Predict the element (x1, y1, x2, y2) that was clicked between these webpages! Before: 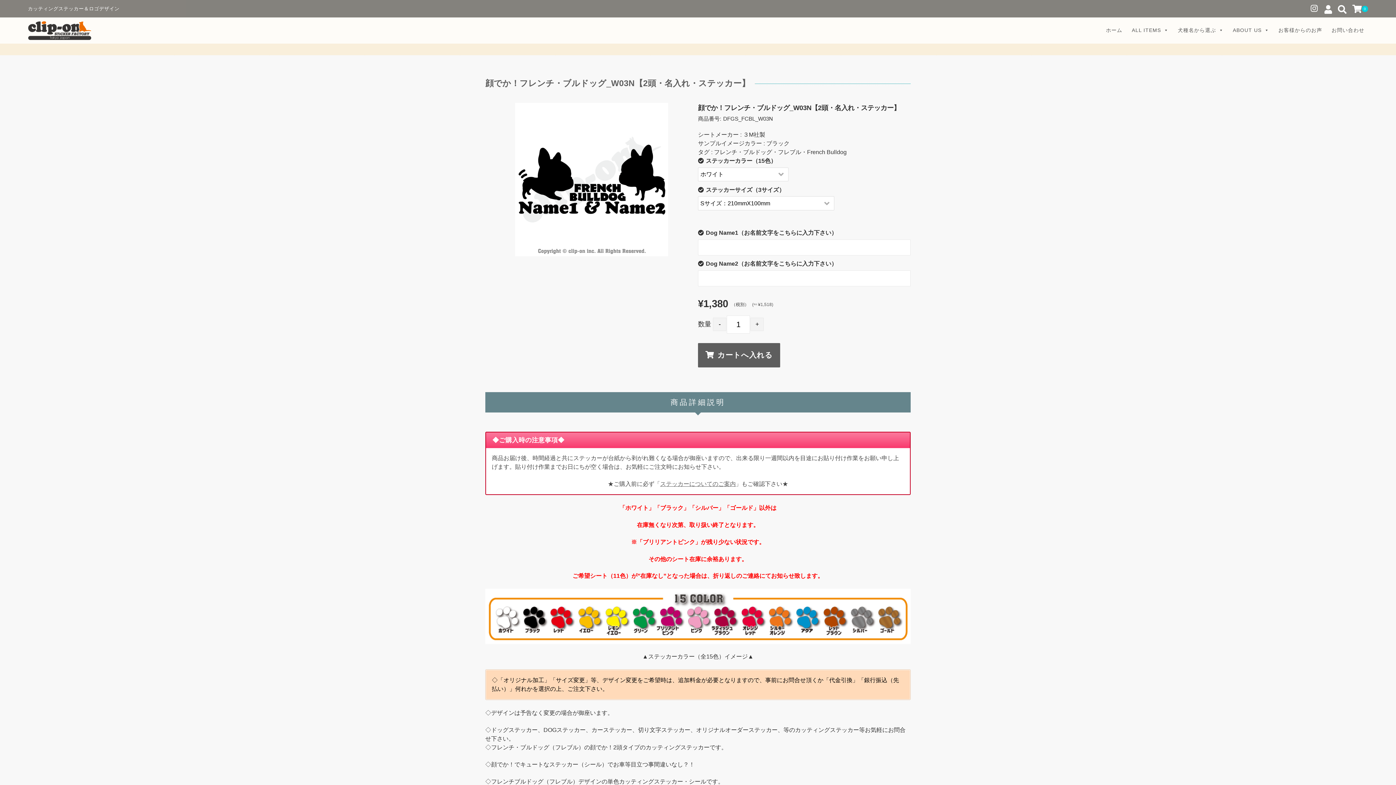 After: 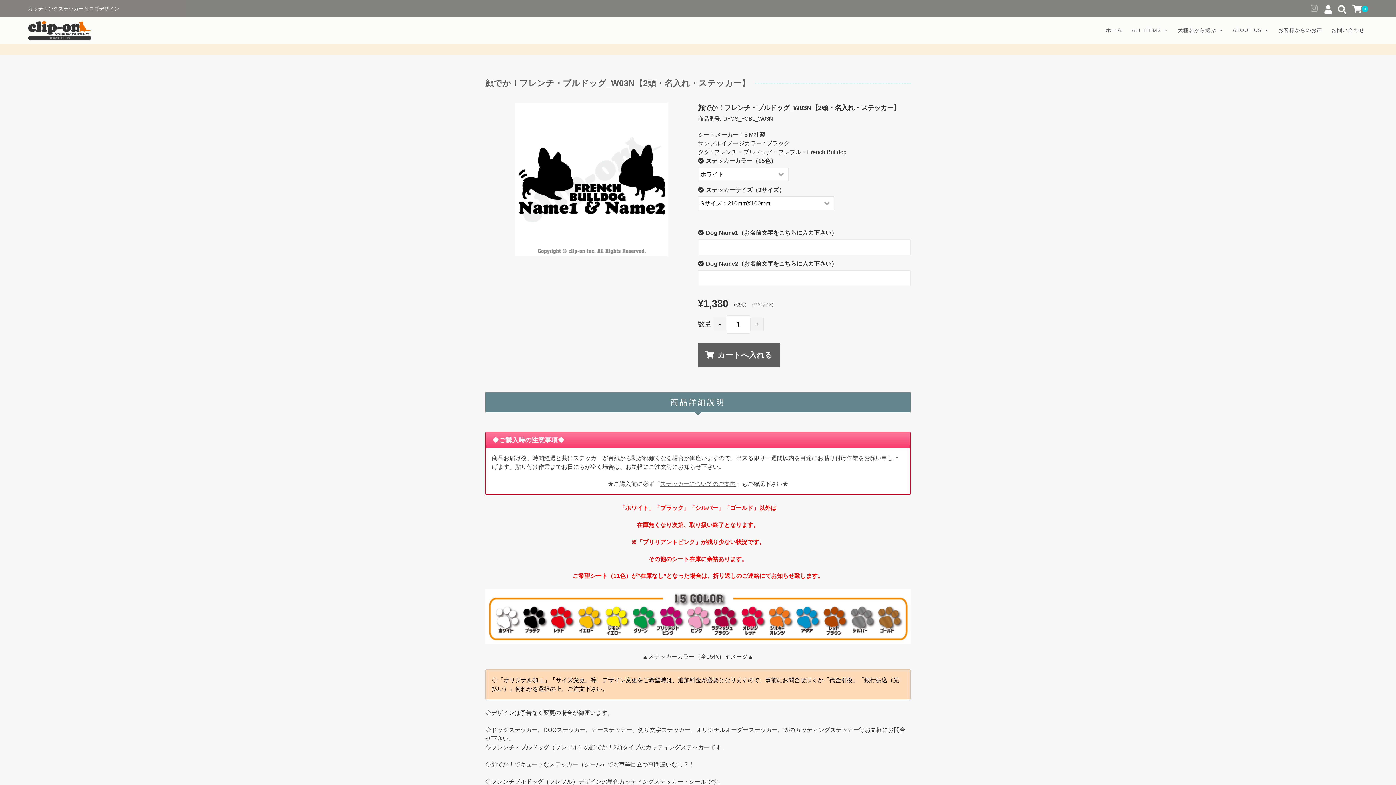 Action: bbox: (1310, 3, 1318, 12)